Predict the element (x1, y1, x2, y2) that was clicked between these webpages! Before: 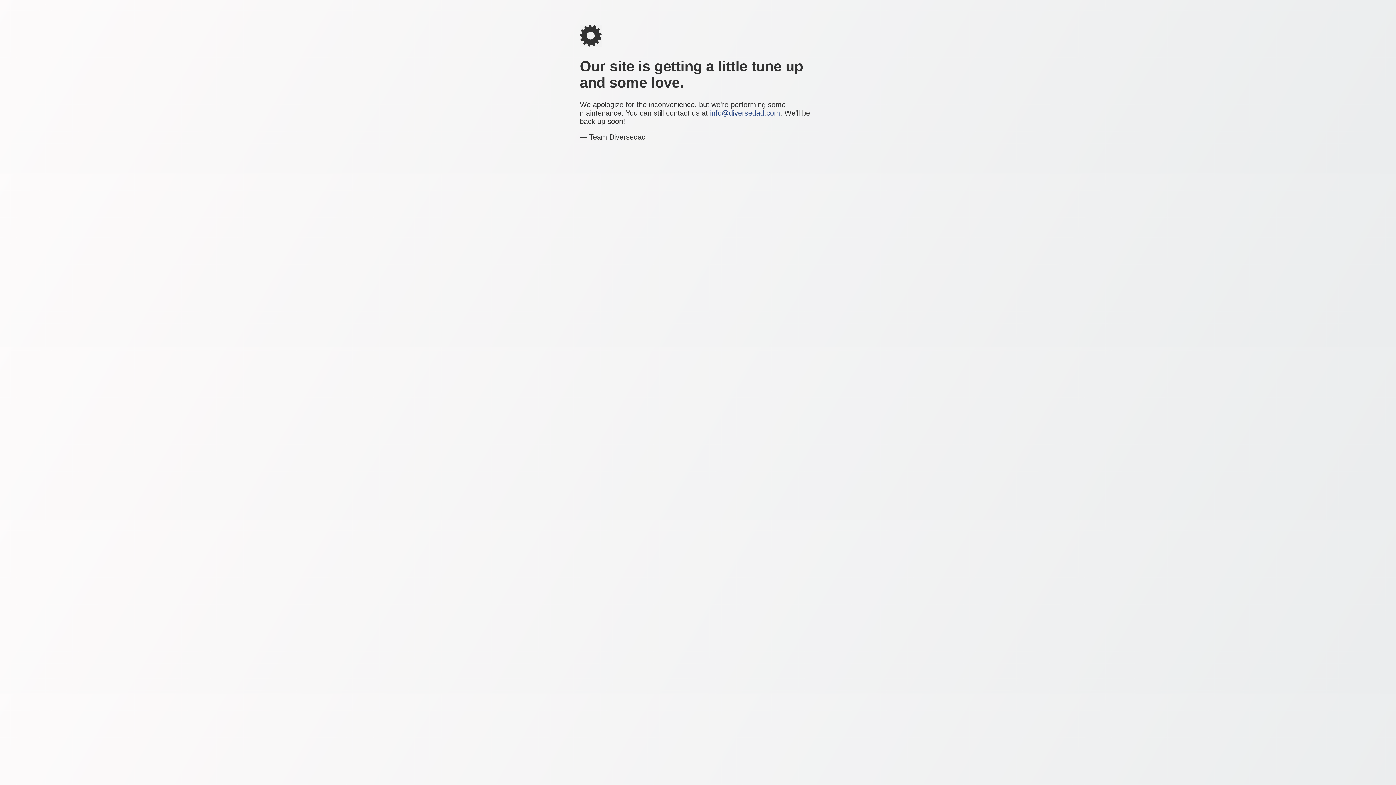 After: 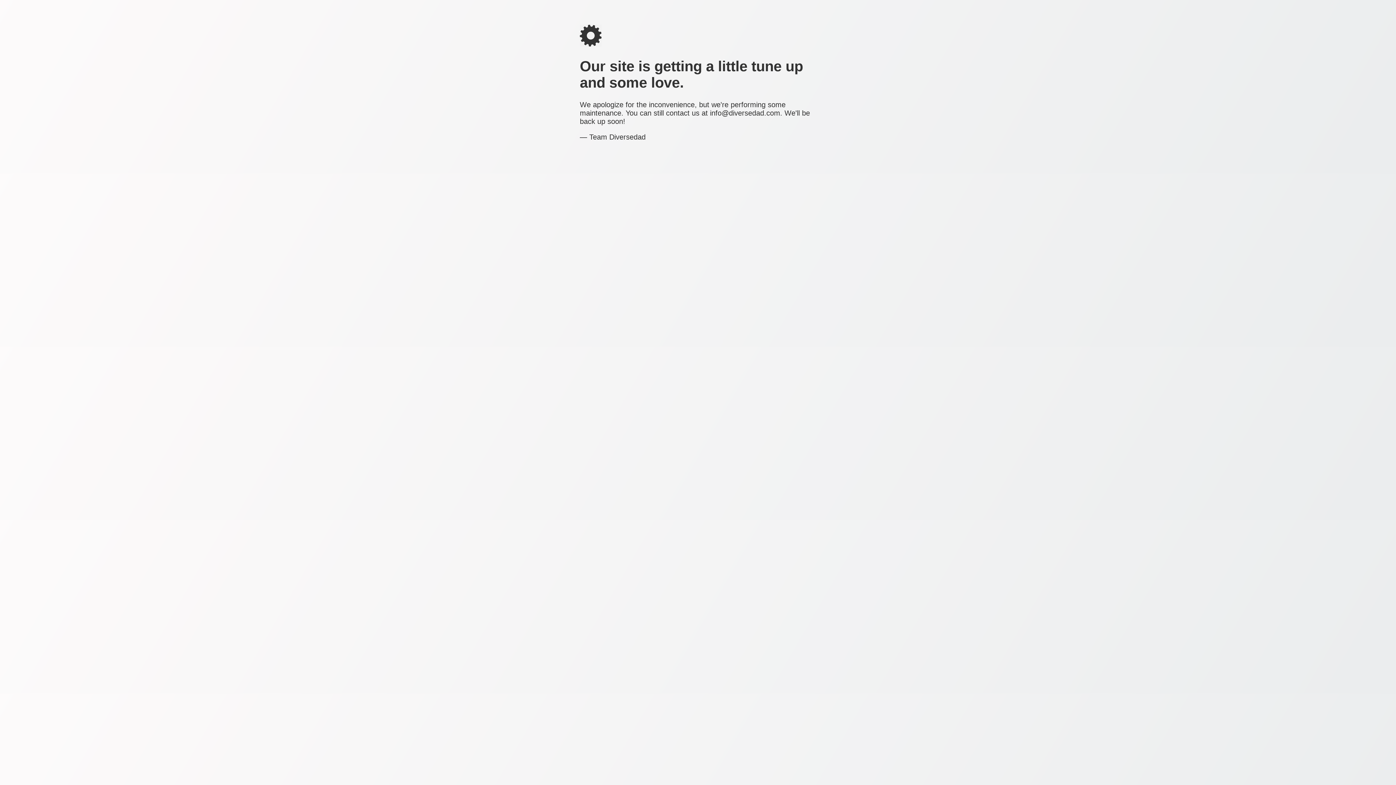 Action: bbox: (710, 108, 780, 116) label: info@diversedad.com